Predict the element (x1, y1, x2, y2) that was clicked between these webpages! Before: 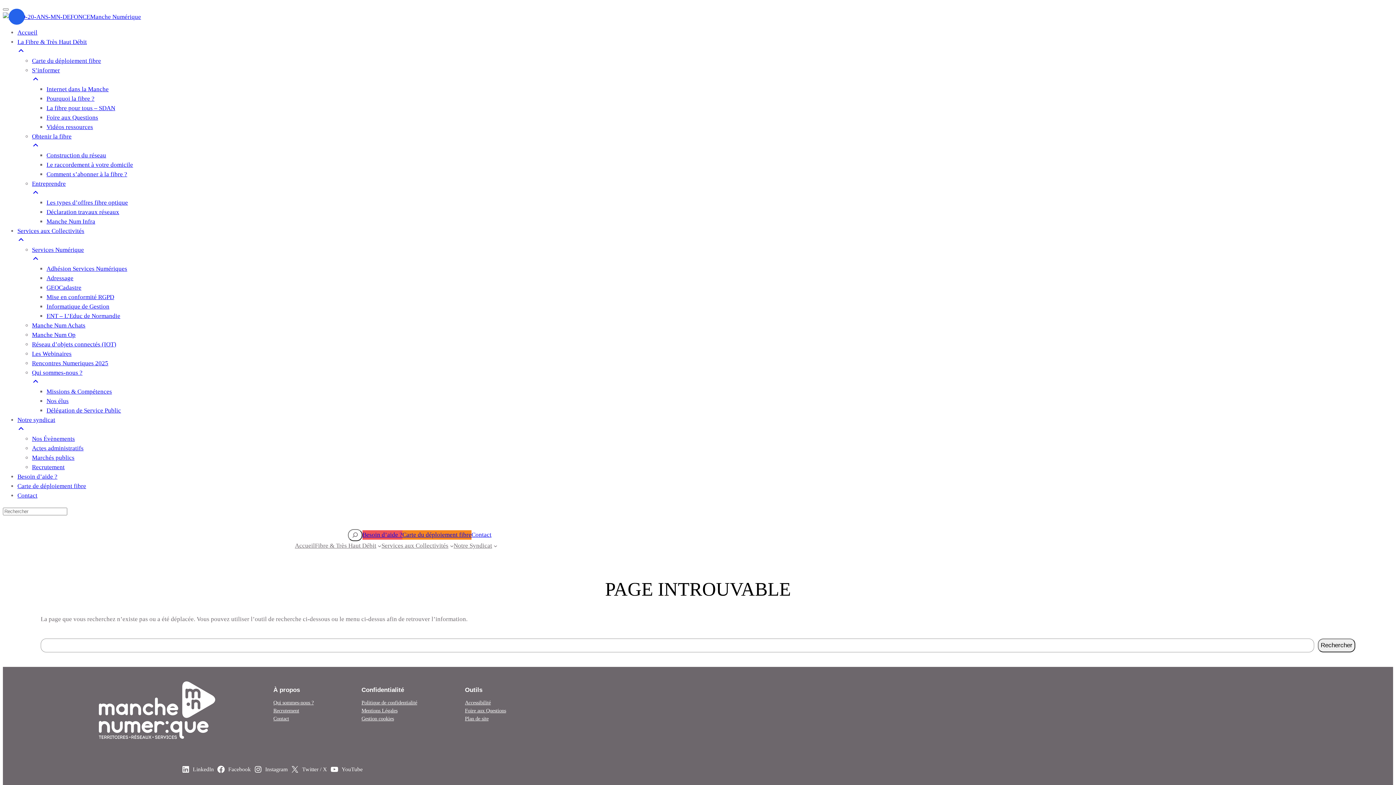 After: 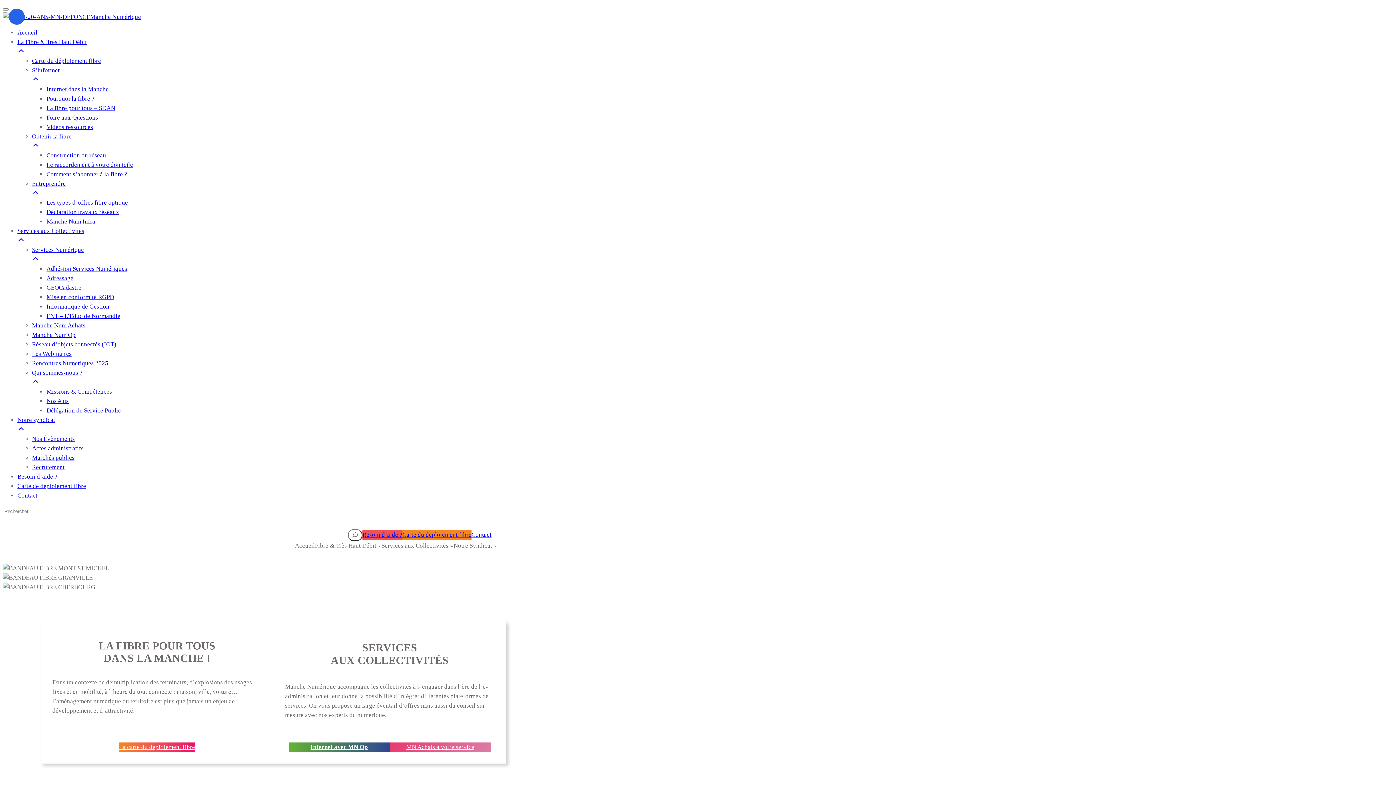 Action: bbox: (98, 681, 215, 739) label: Logo Manche Numérique